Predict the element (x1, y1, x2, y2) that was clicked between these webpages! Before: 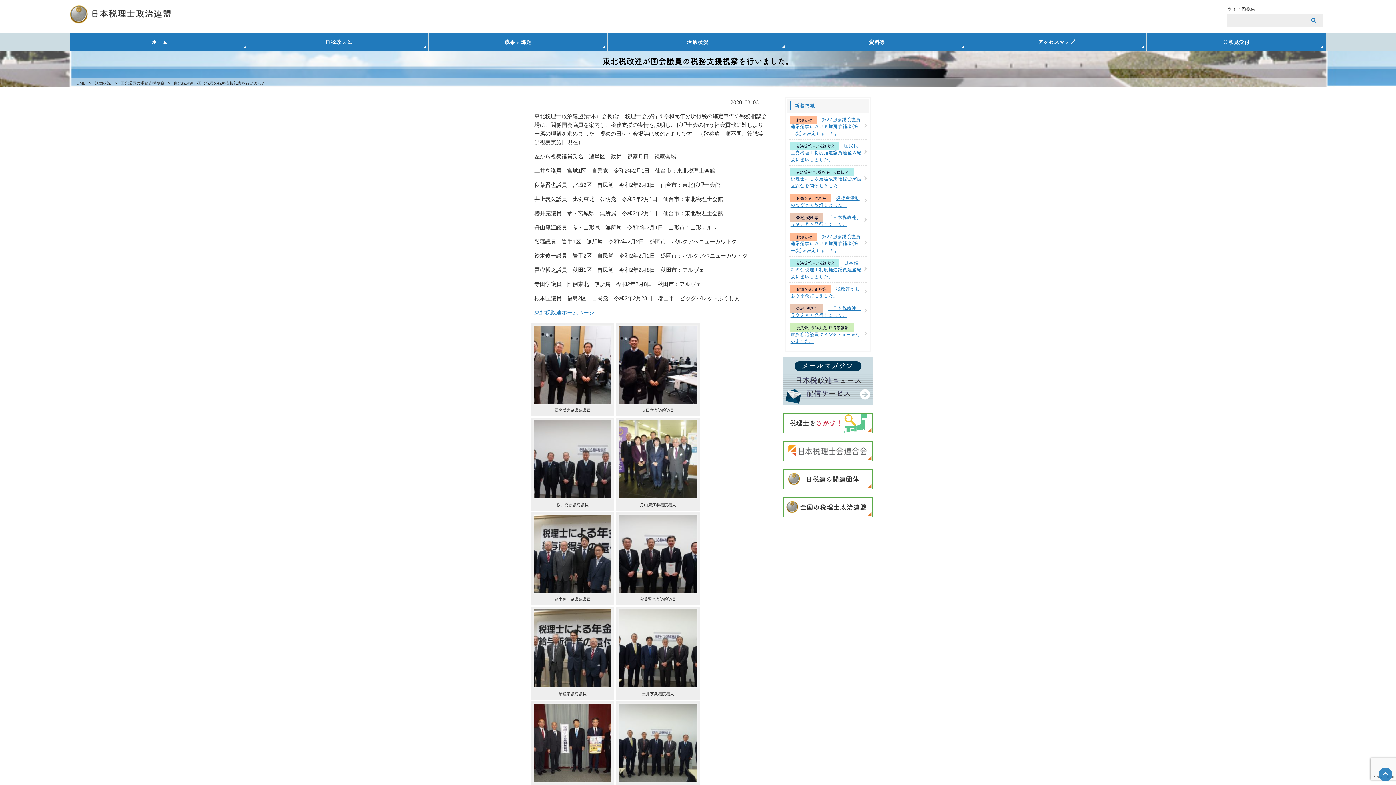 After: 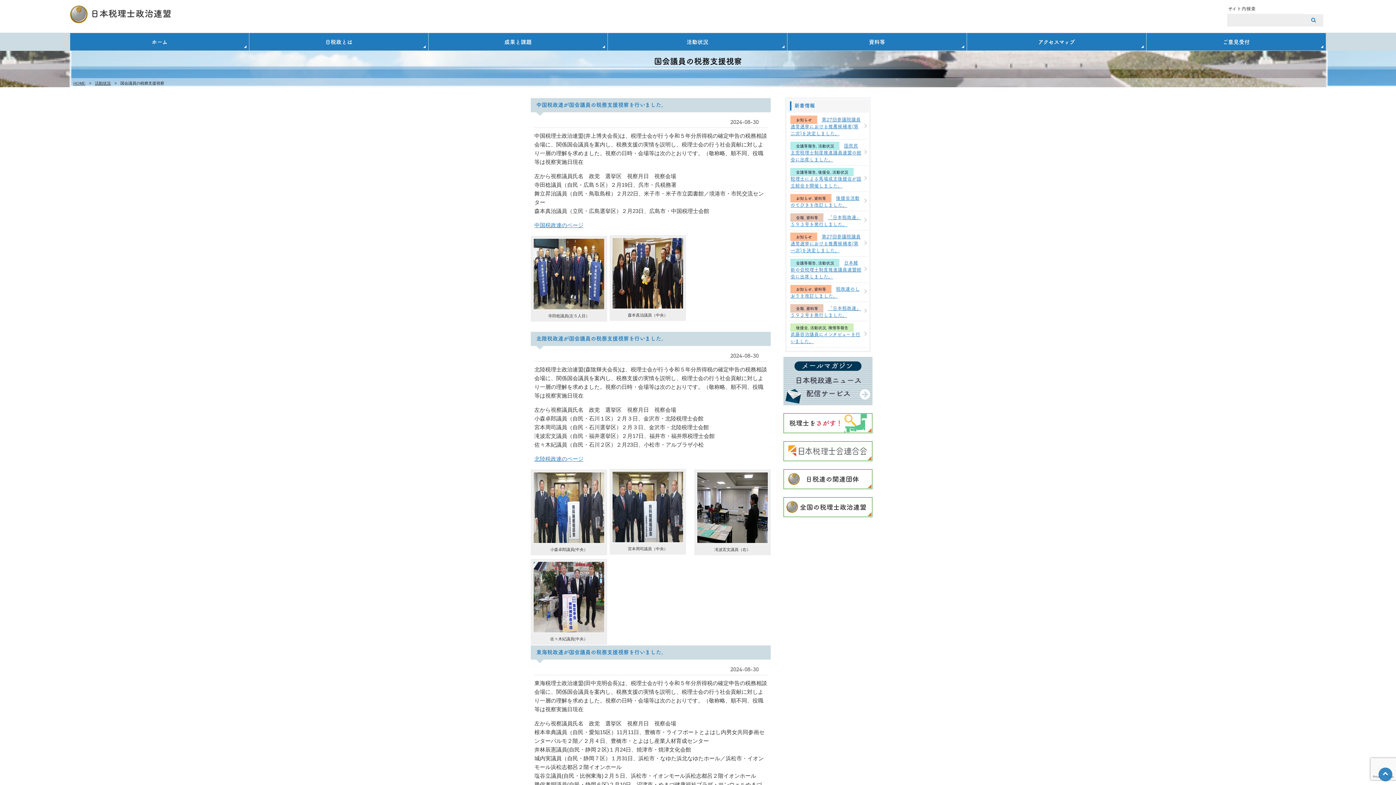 Action: label: 国会議員の税務支援視察 bbox: (120, 81, 164, 85)